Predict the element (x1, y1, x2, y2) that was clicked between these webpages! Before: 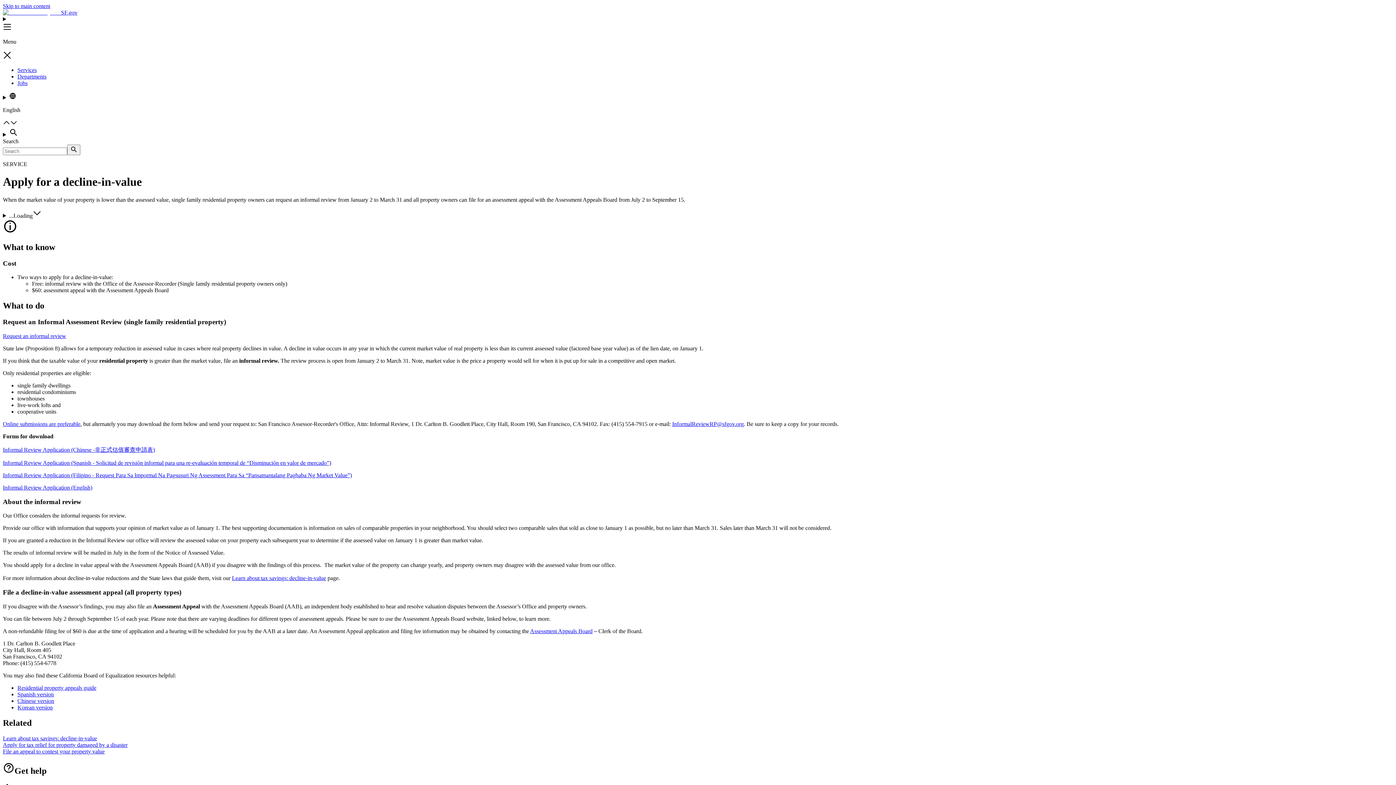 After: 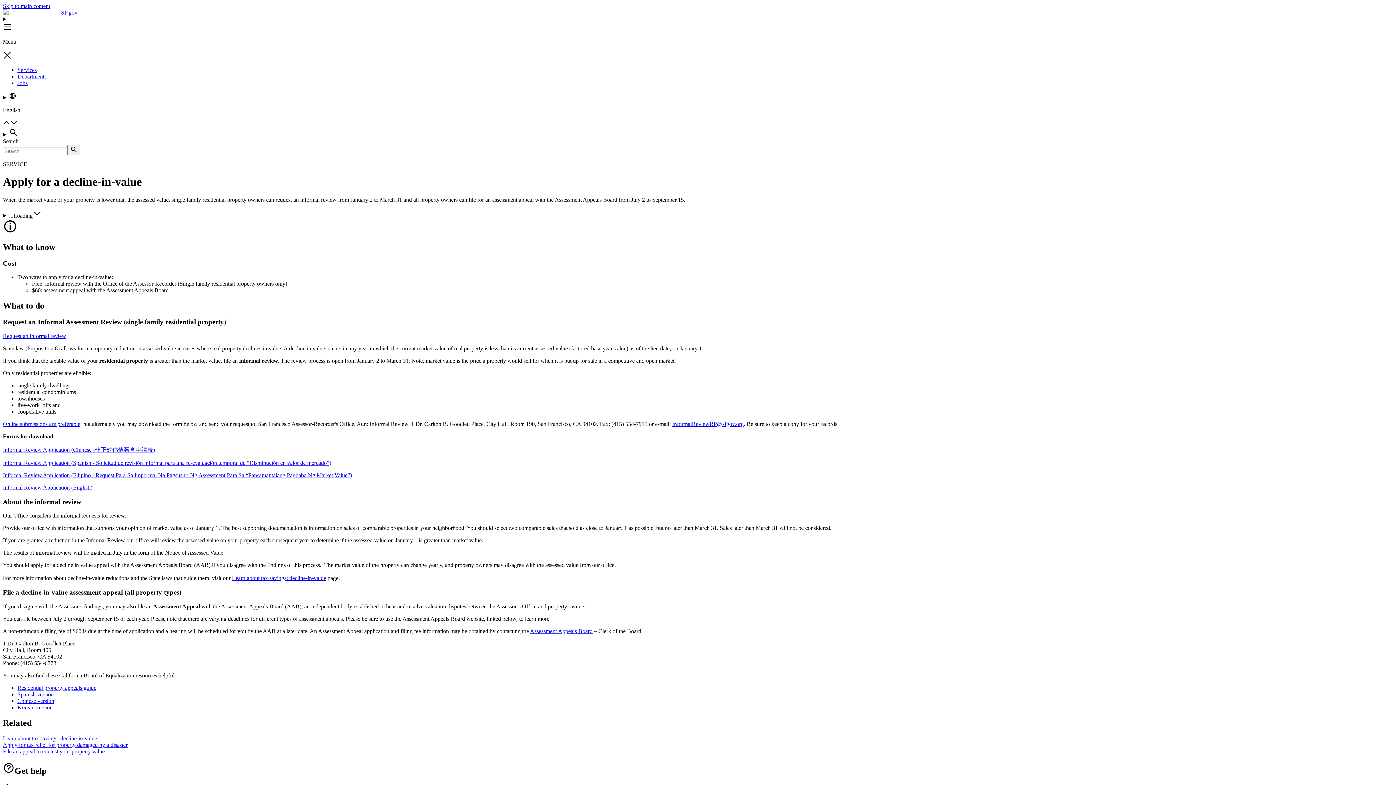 Action: label: Korean version bbox: (17, 704, 52, 710)